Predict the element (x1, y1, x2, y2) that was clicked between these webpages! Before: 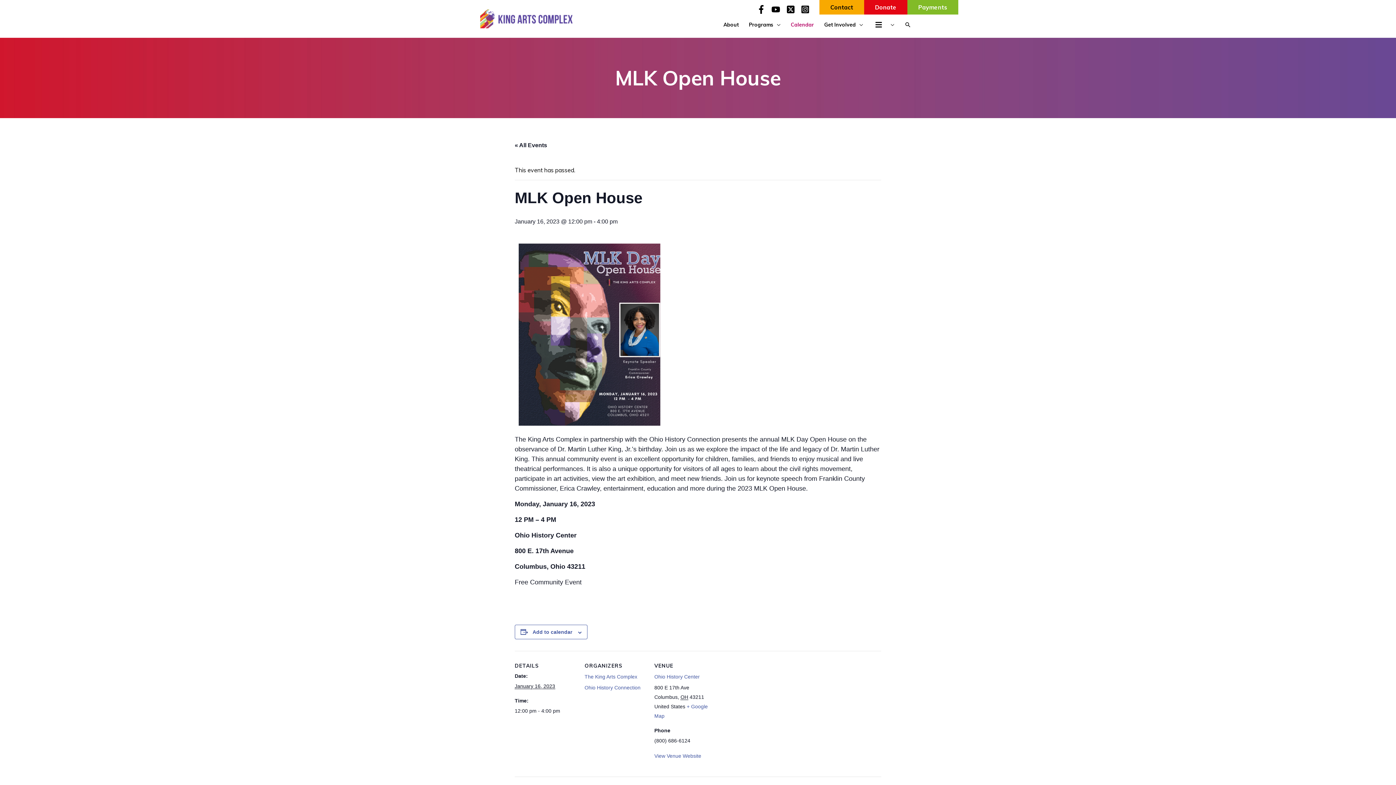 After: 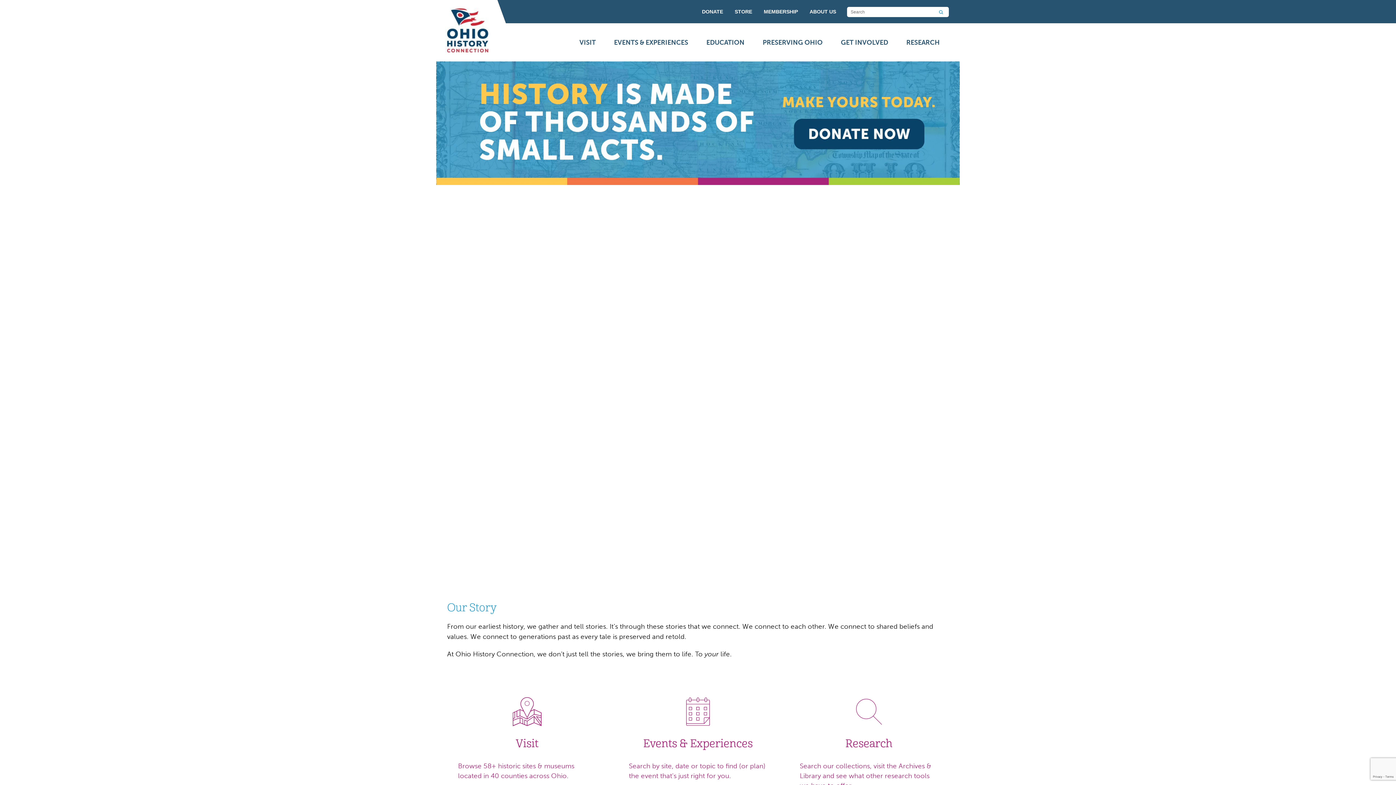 Action: bbox: (654, 753, 701, 759) label: View Venue Website